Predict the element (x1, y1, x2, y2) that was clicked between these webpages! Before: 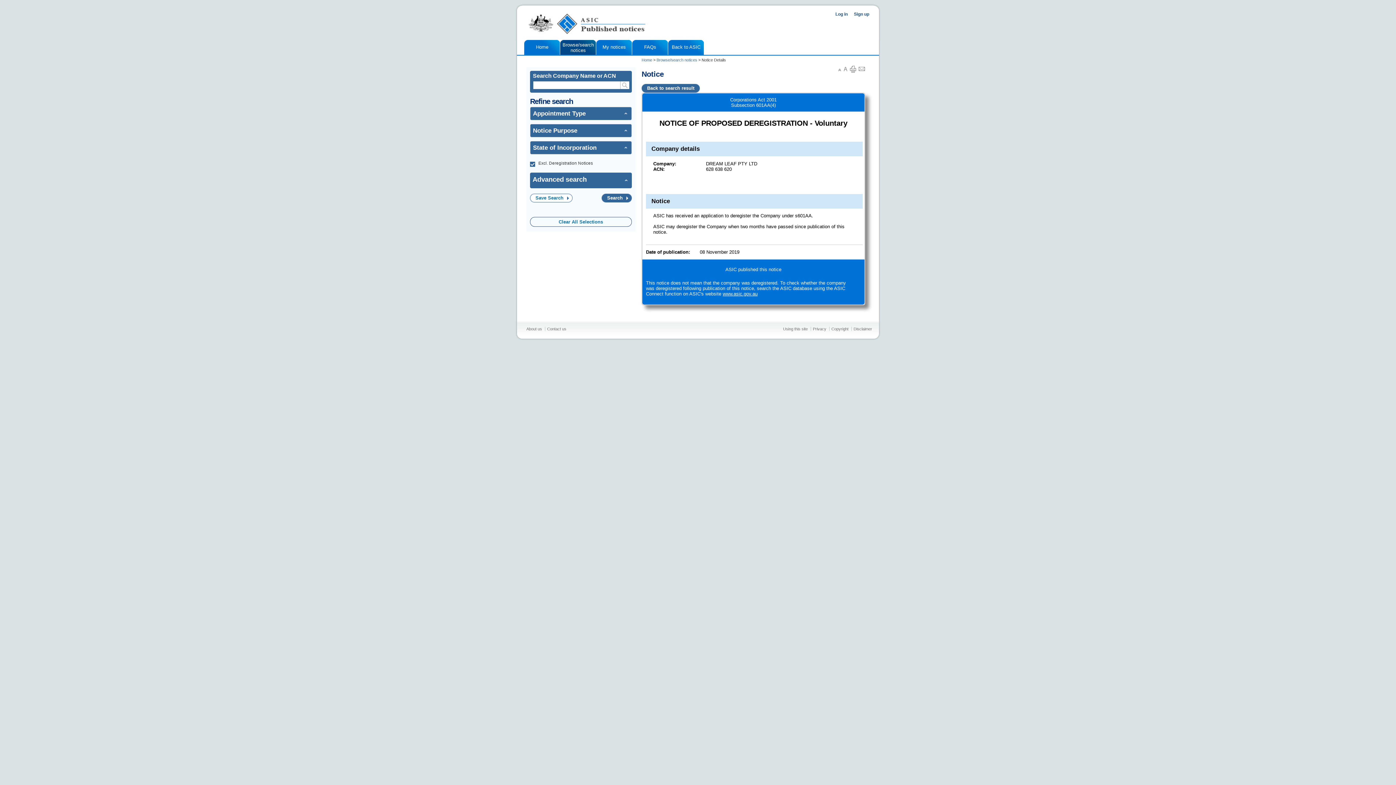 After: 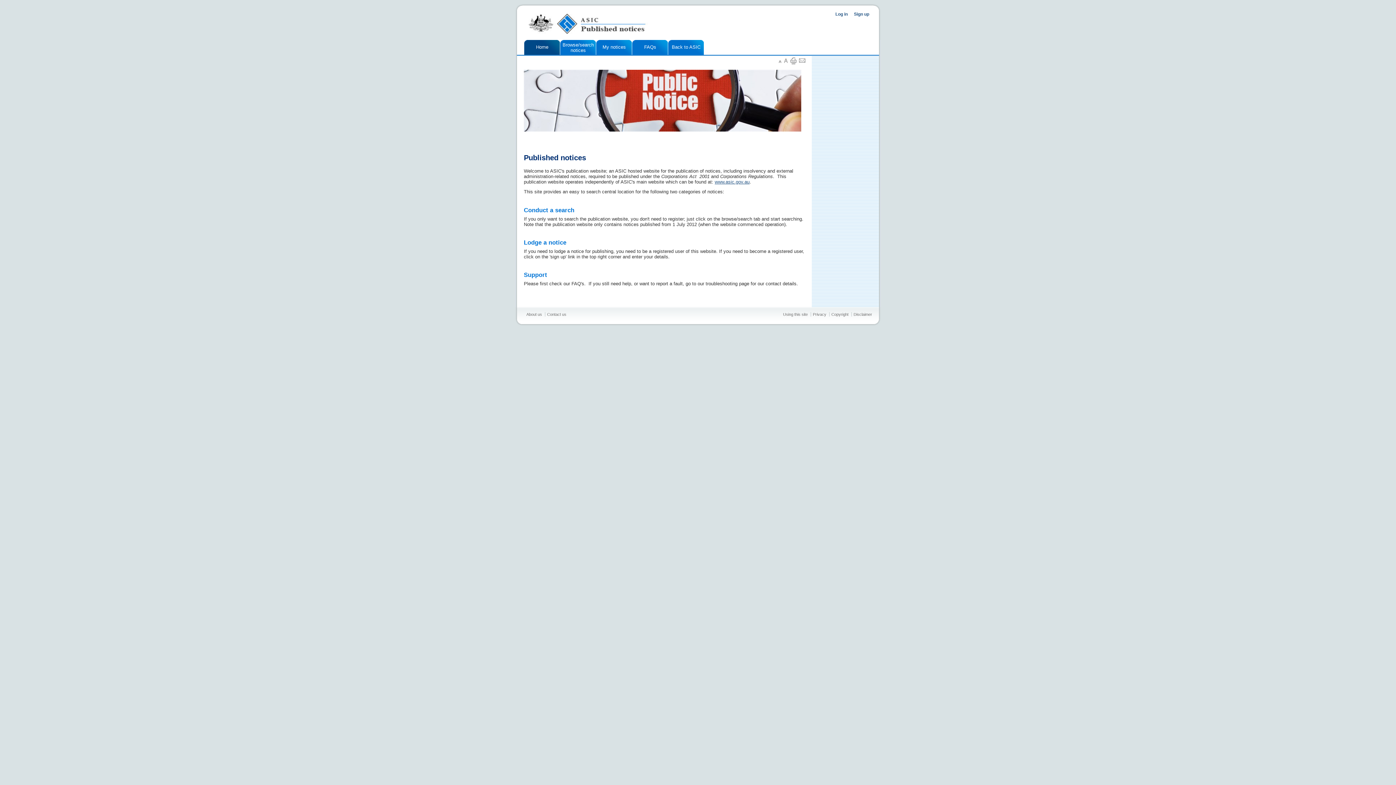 Action: label: Home bbox: (641, 57, 652, 62)